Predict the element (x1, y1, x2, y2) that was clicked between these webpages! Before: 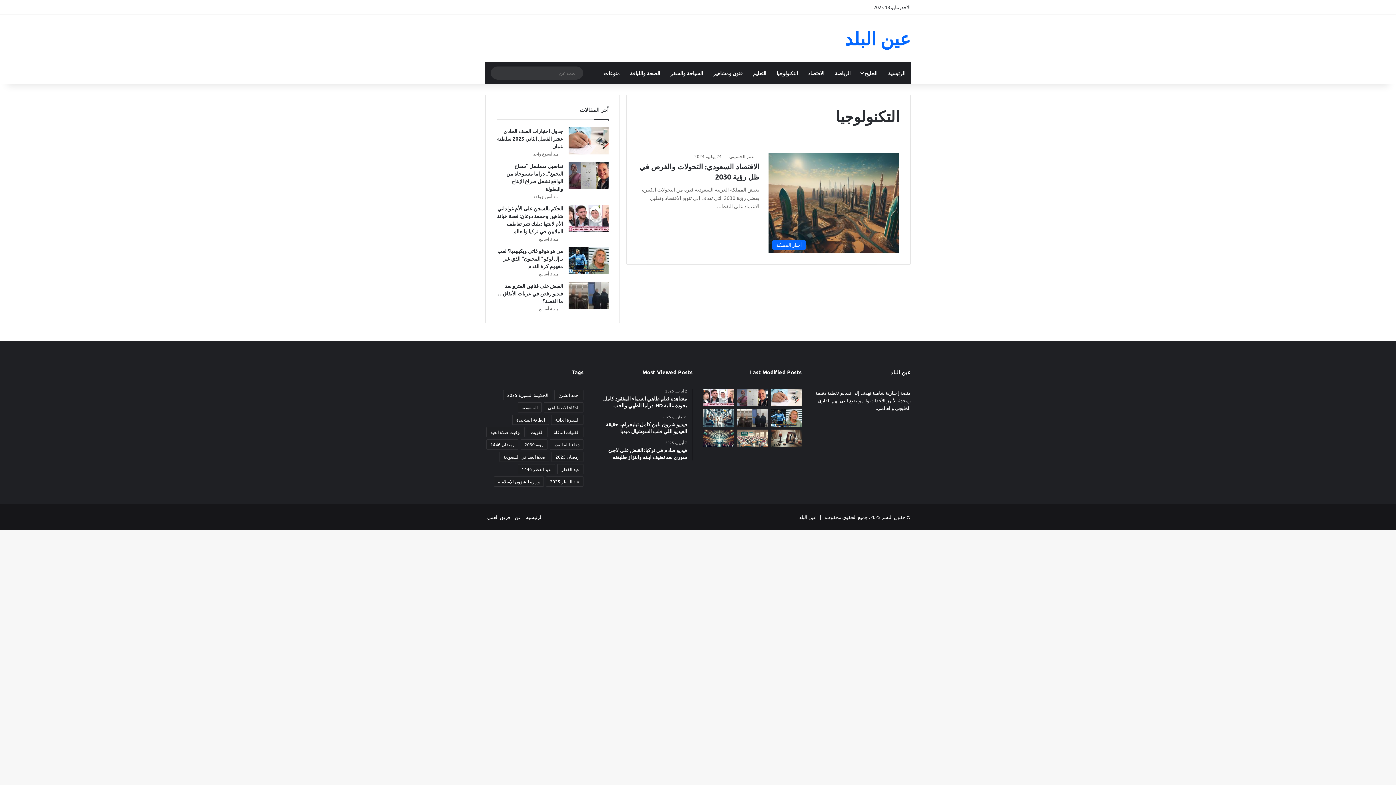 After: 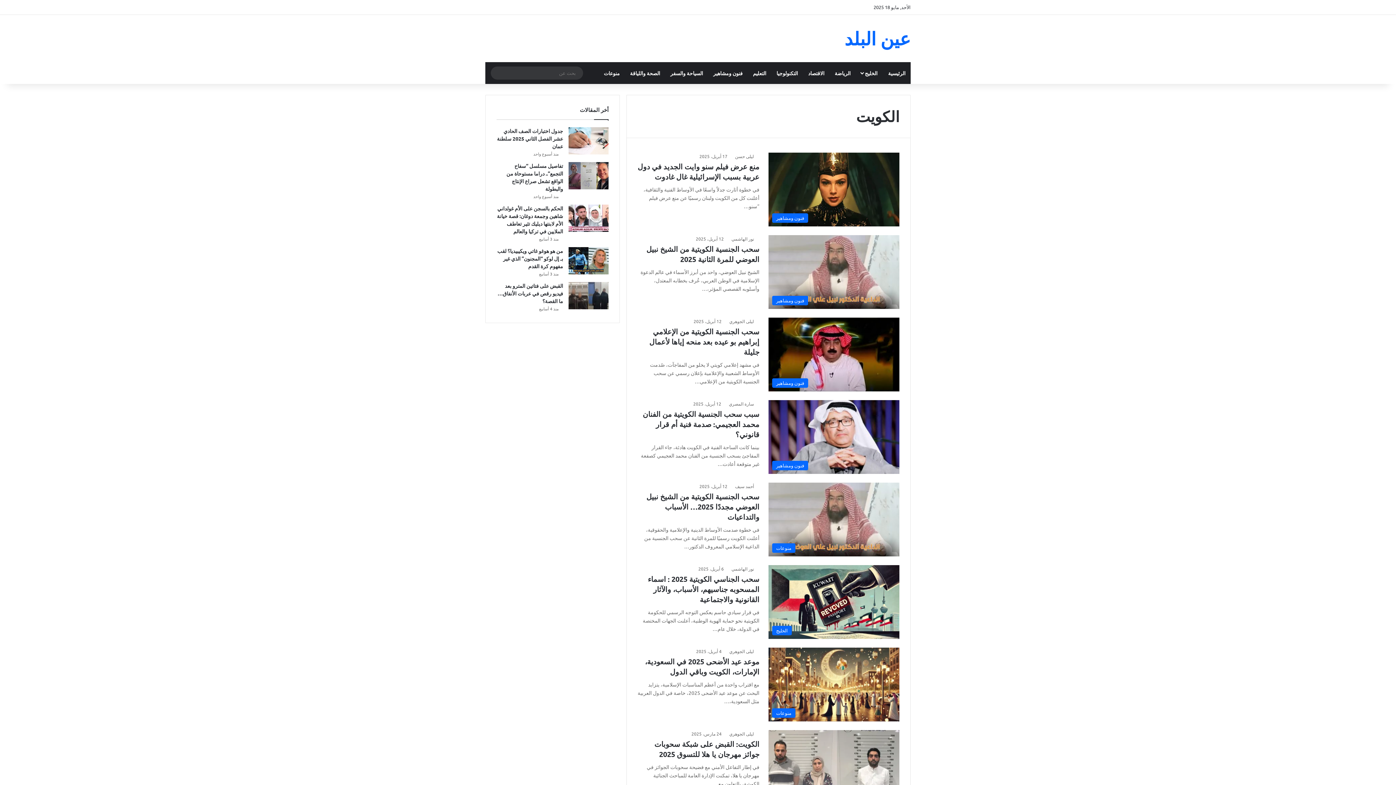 Action: label: الكويت (9 عناصر) bbox: (526, 427, 547, 437)